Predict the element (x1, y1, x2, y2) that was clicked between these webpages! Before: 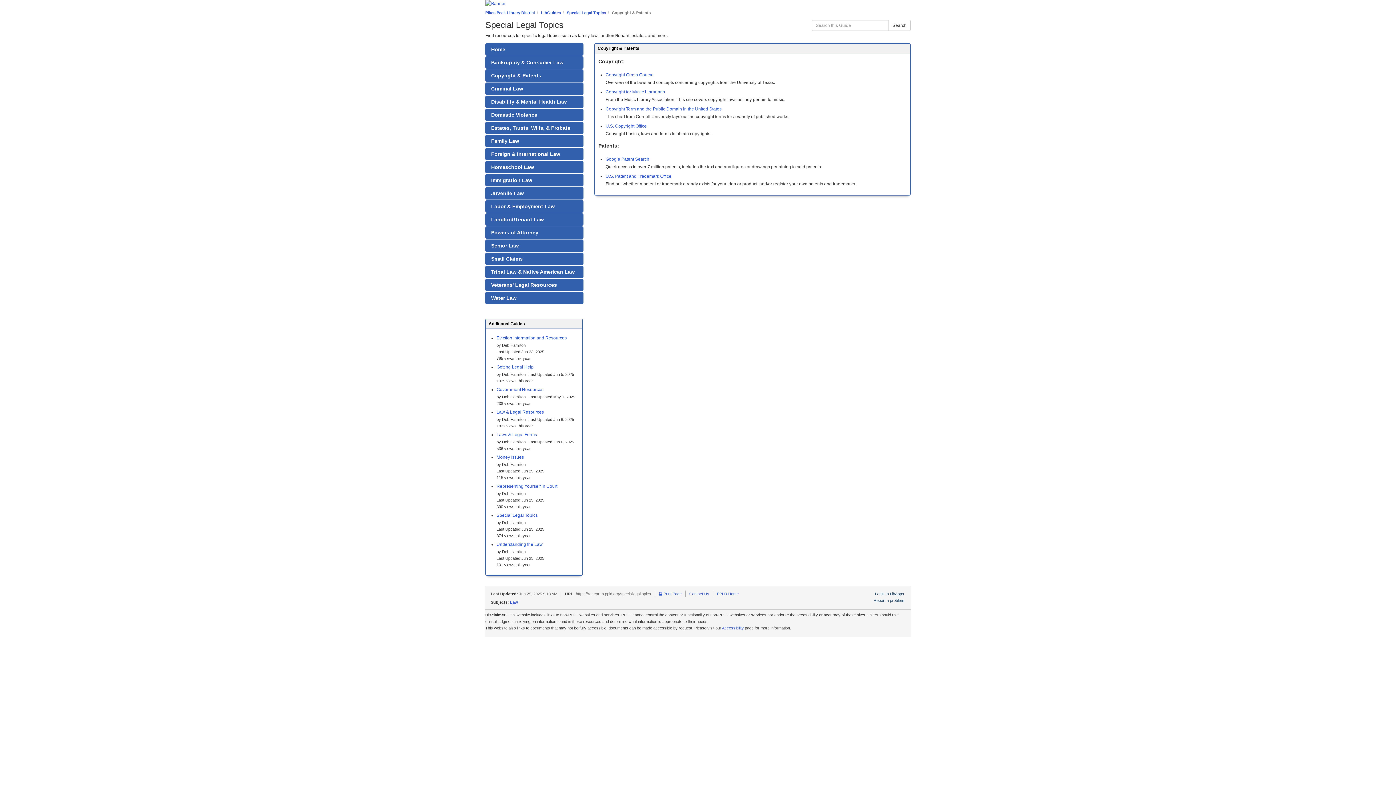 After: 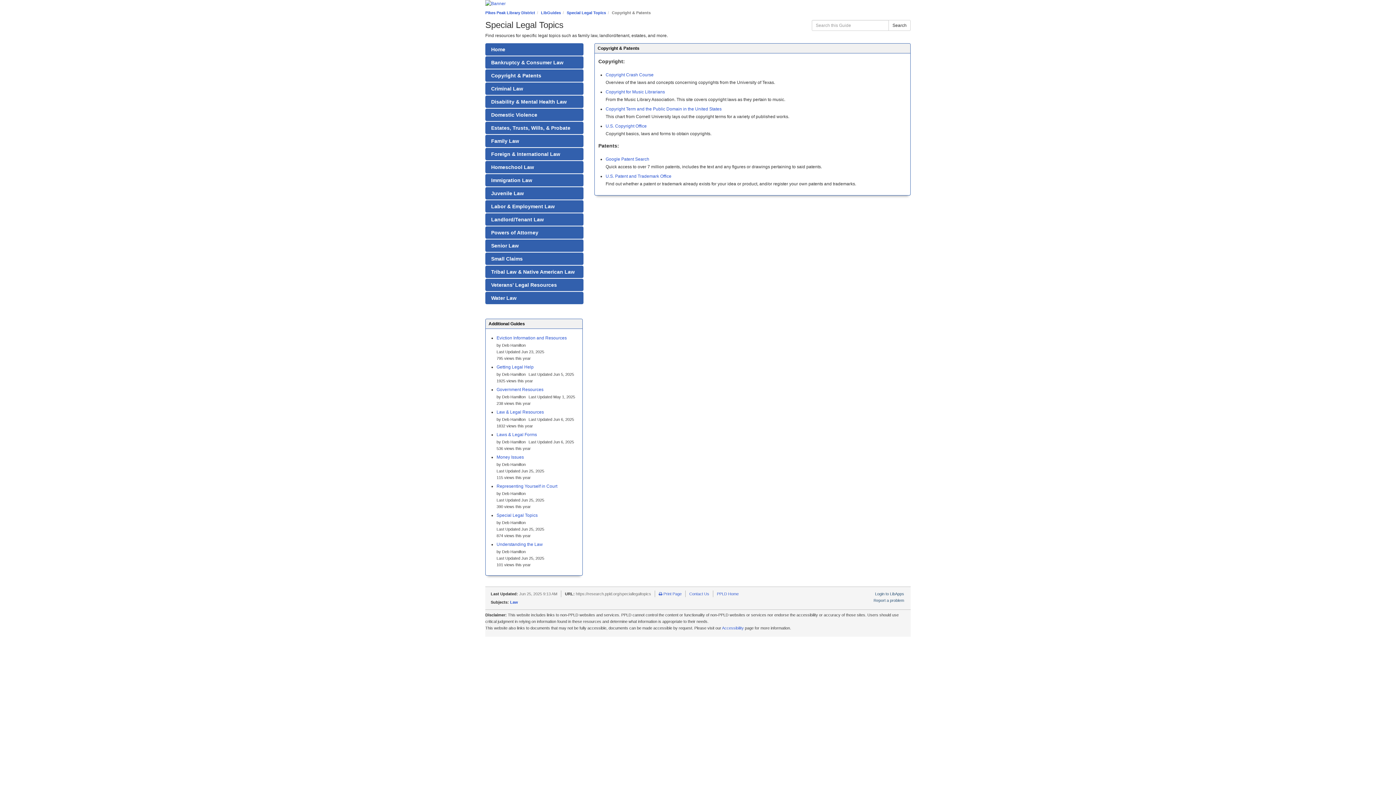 Action: bbox: (485, 69, 583, 81) label: Copyright & Patents